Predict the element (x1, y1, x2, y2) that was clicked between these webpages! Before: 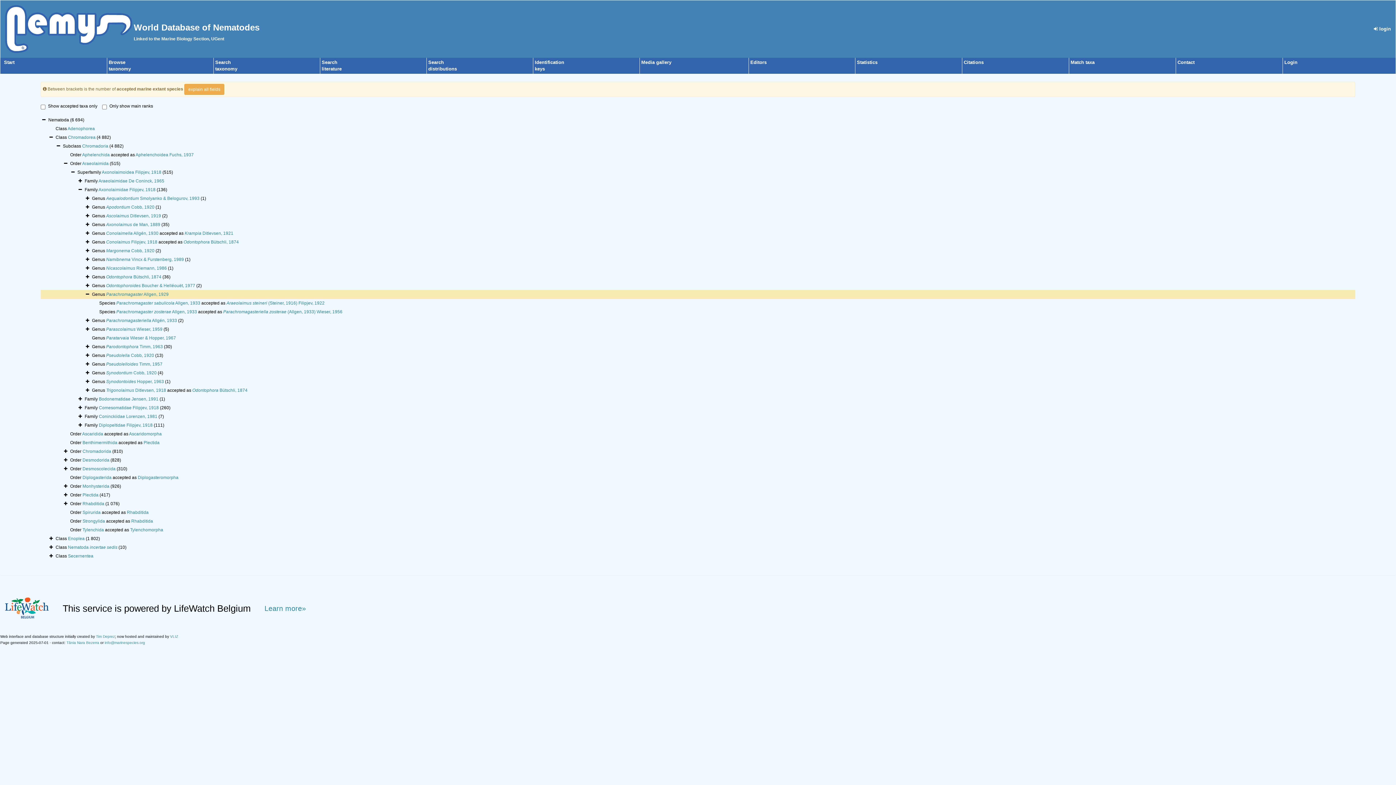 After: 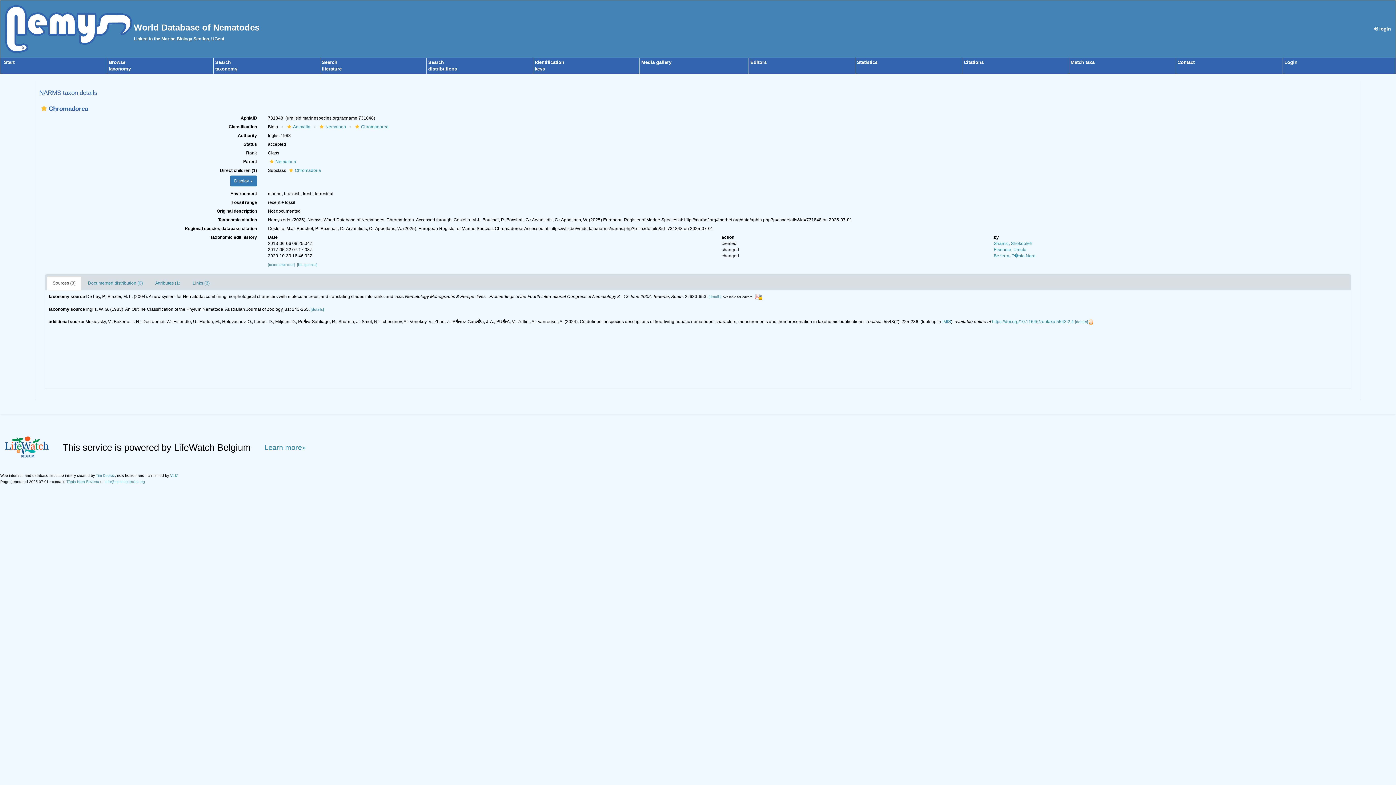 Action: bbox: (68, 135, 95, 140) label: Chromadorea